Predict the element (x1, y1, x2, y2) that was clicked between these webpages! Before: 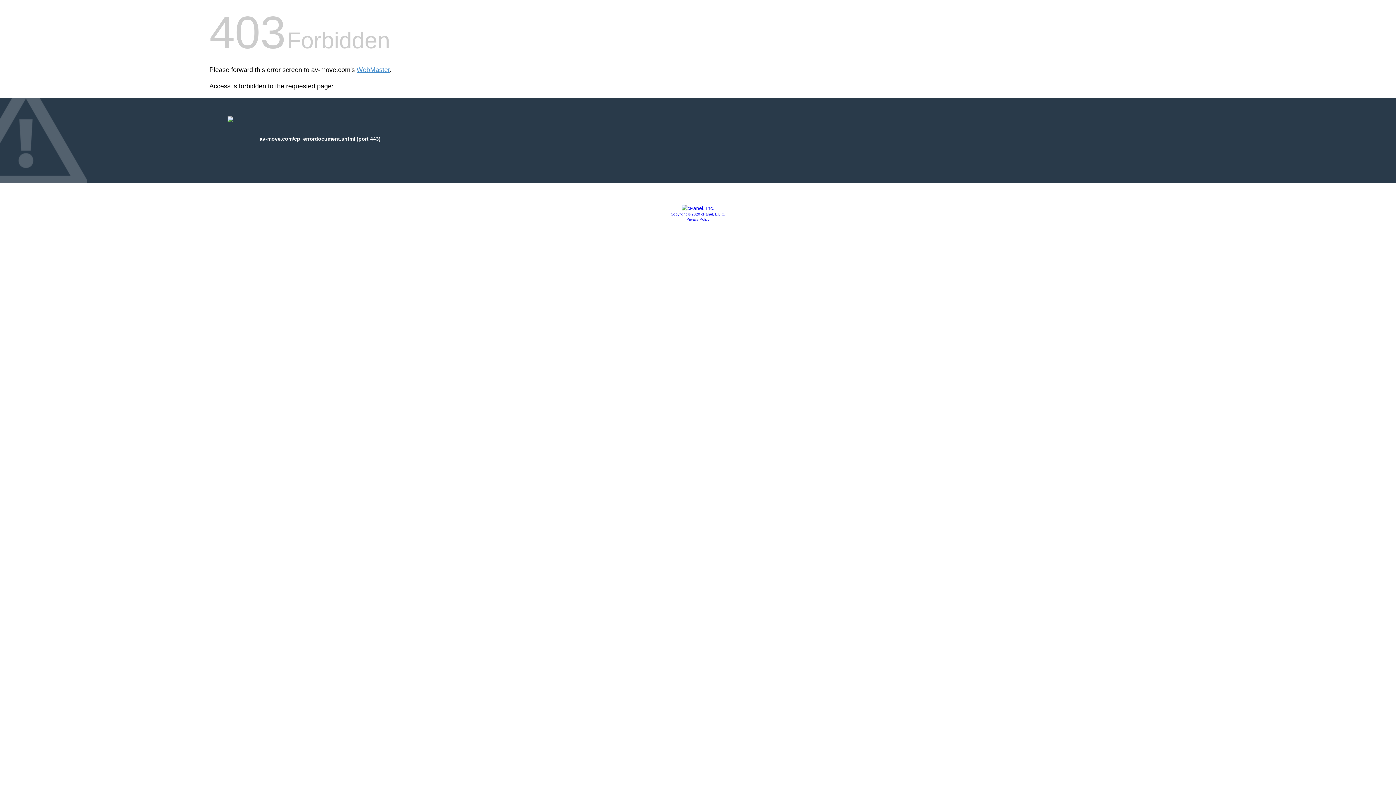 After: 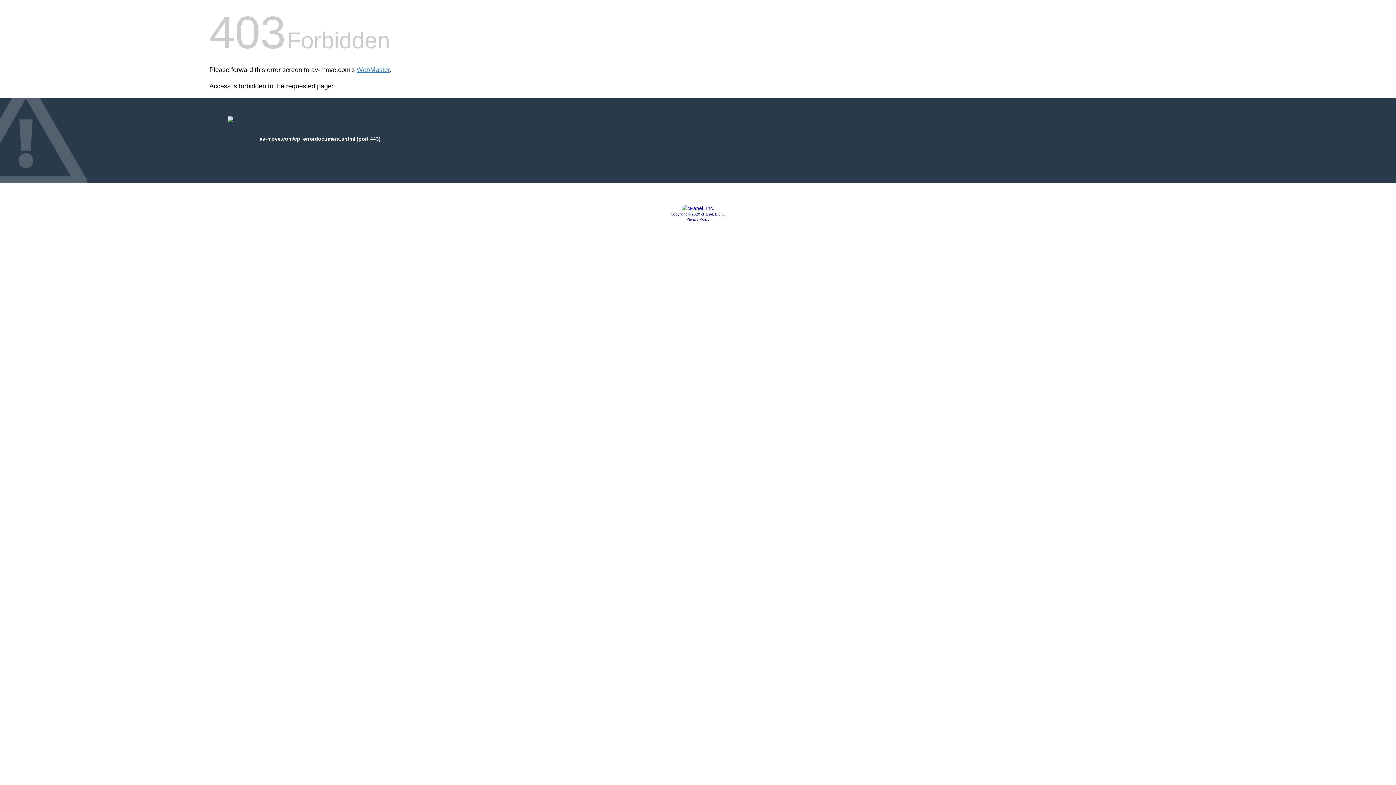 Action: label: Copyright © 2020 cPanel, L.L.C. bbox: (670, 212, 725, 216)